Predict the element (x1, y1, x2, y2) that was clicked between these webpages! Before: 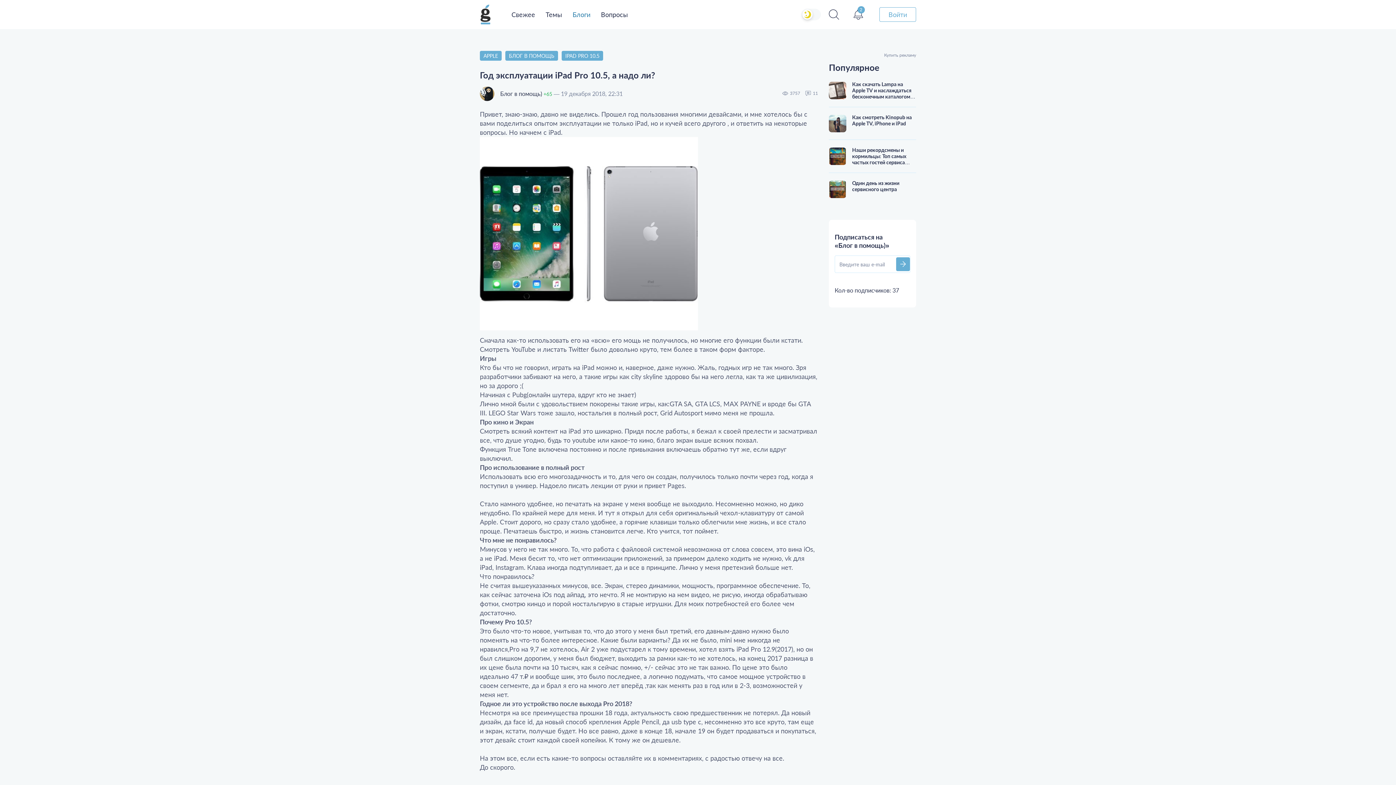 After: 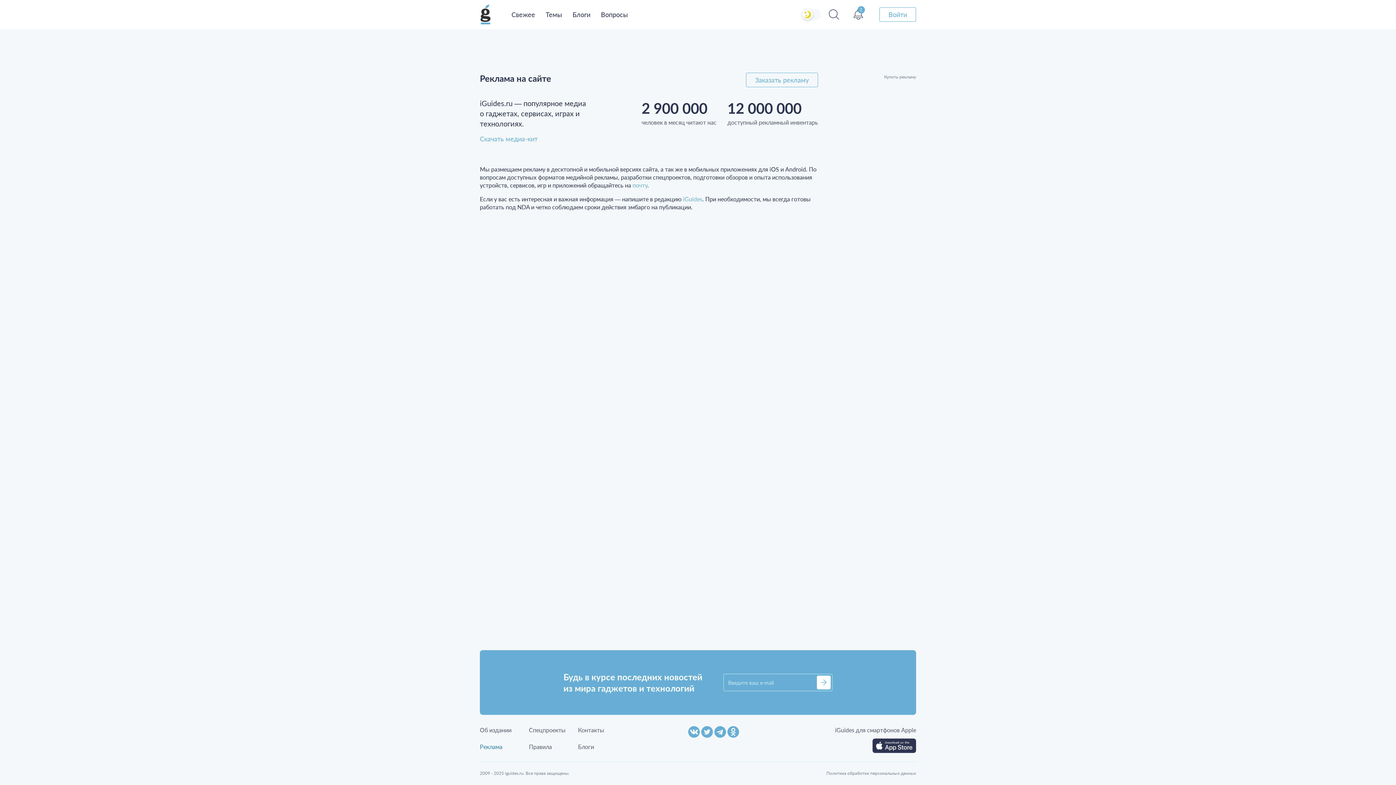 Action: label: Купить рекламу bbox: (884, 52, 916, 57)